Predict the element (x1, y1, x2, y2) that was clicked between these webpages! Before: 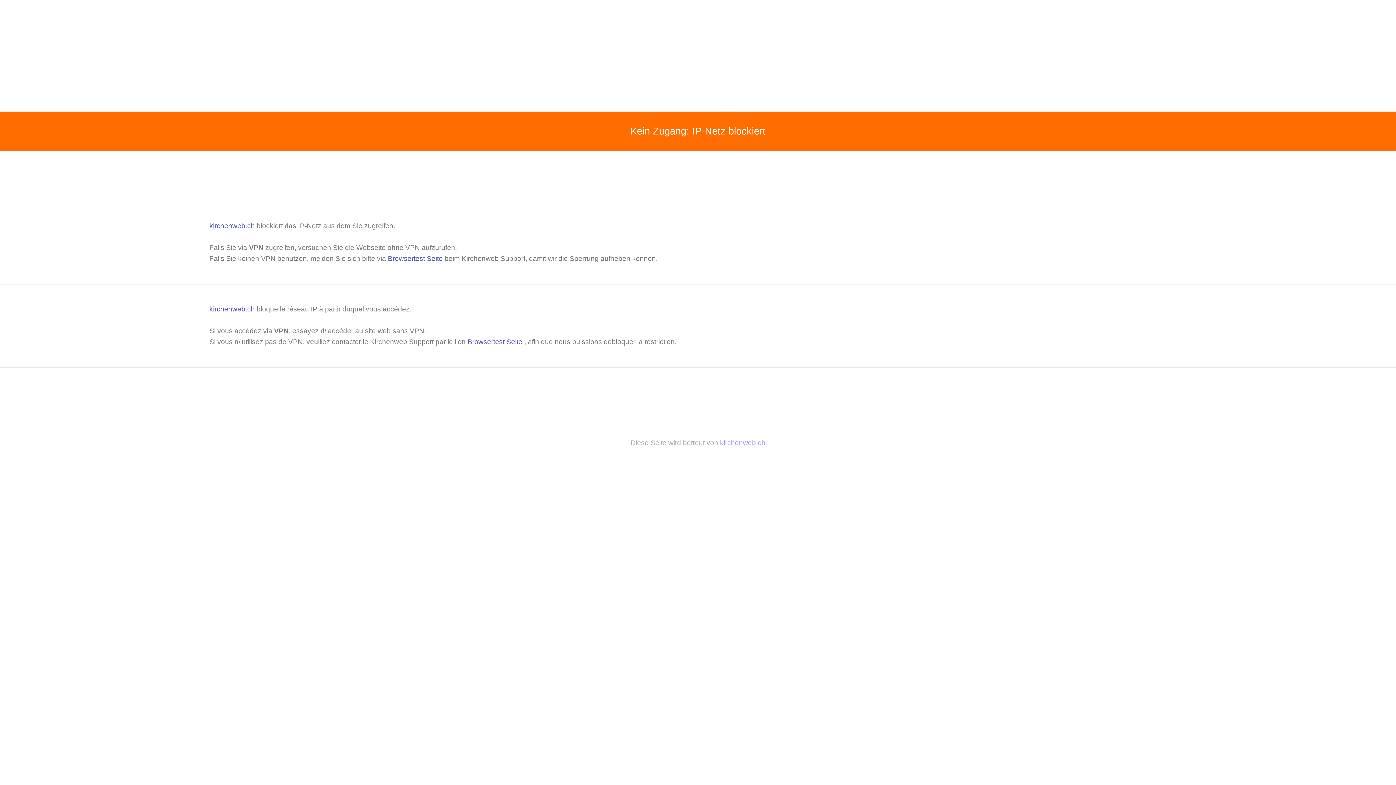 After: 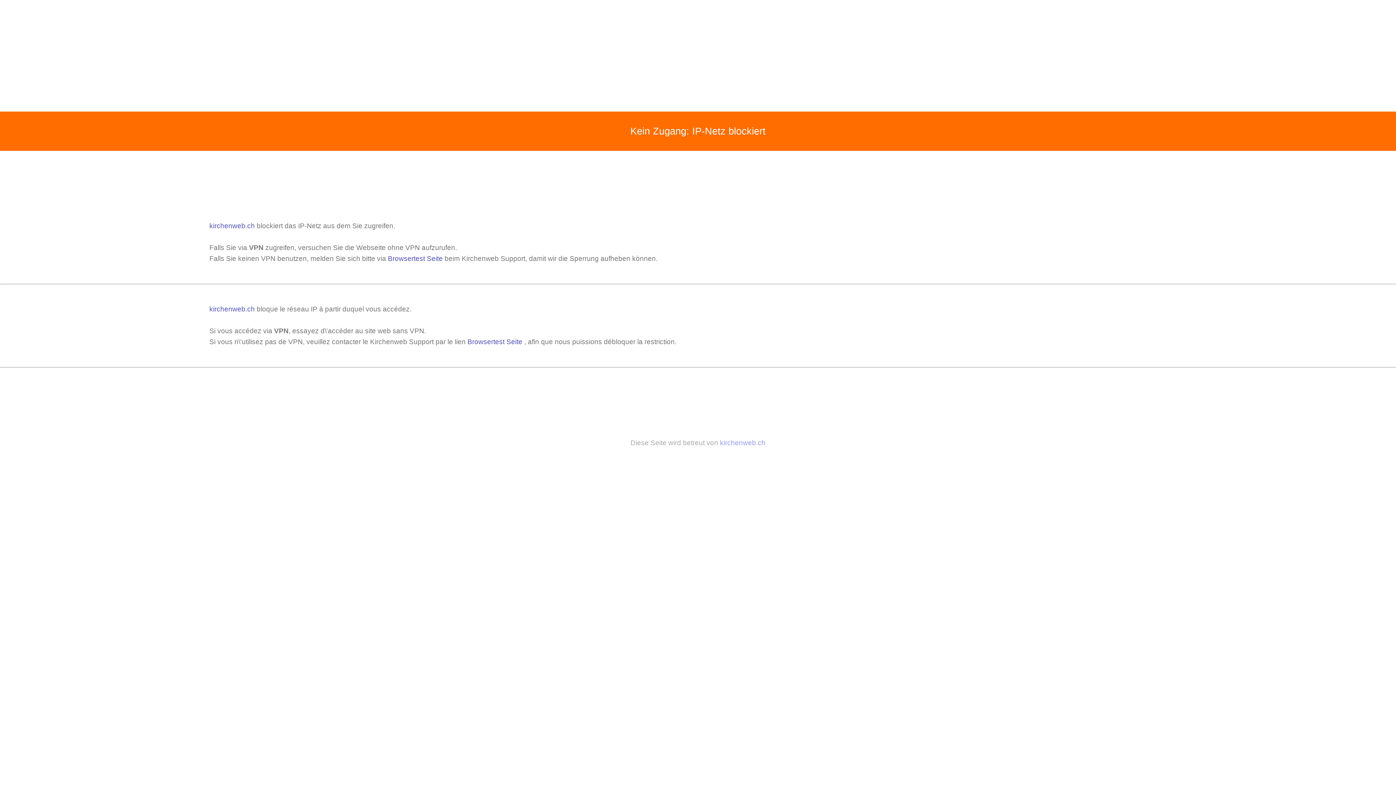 Action: label: kirchenweb.ch  bbox: (209, 305, 256, 313)